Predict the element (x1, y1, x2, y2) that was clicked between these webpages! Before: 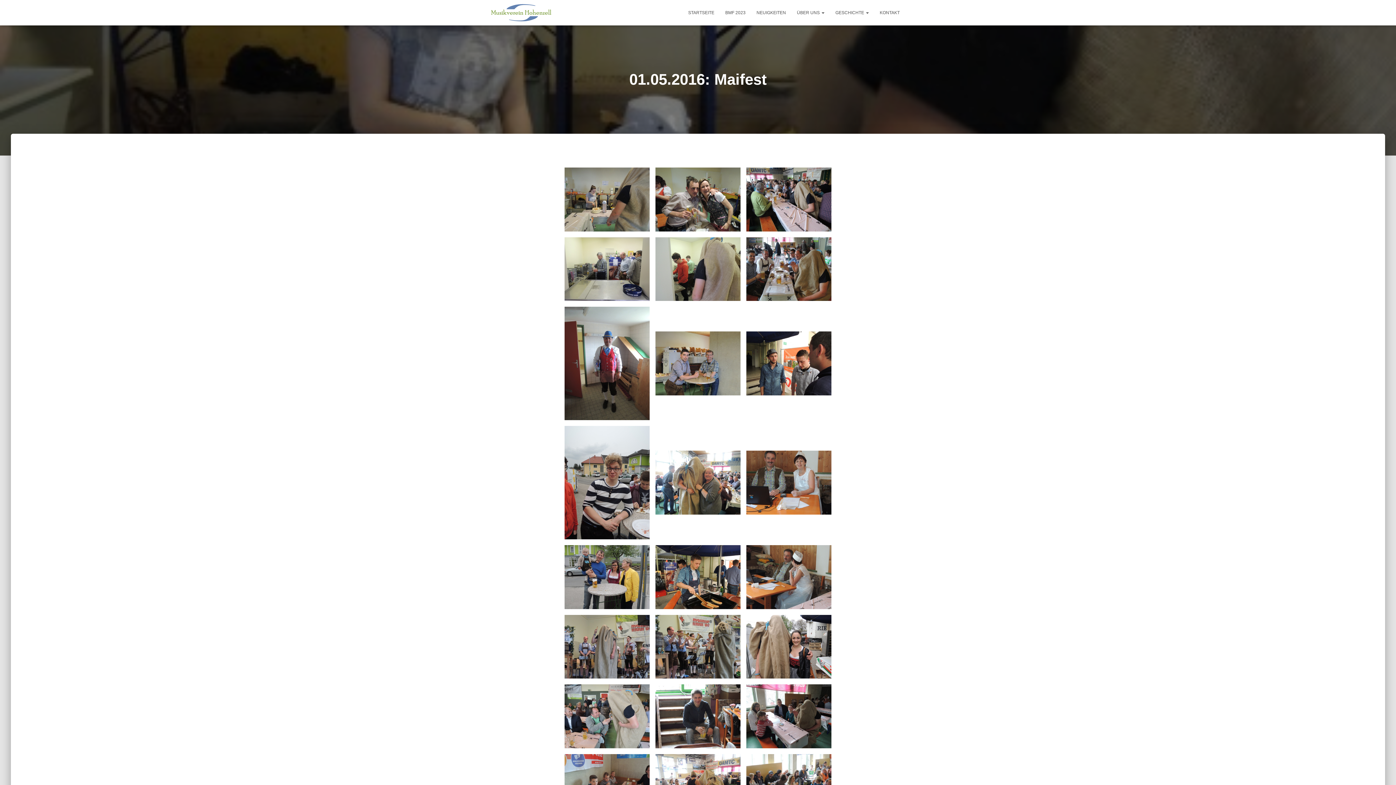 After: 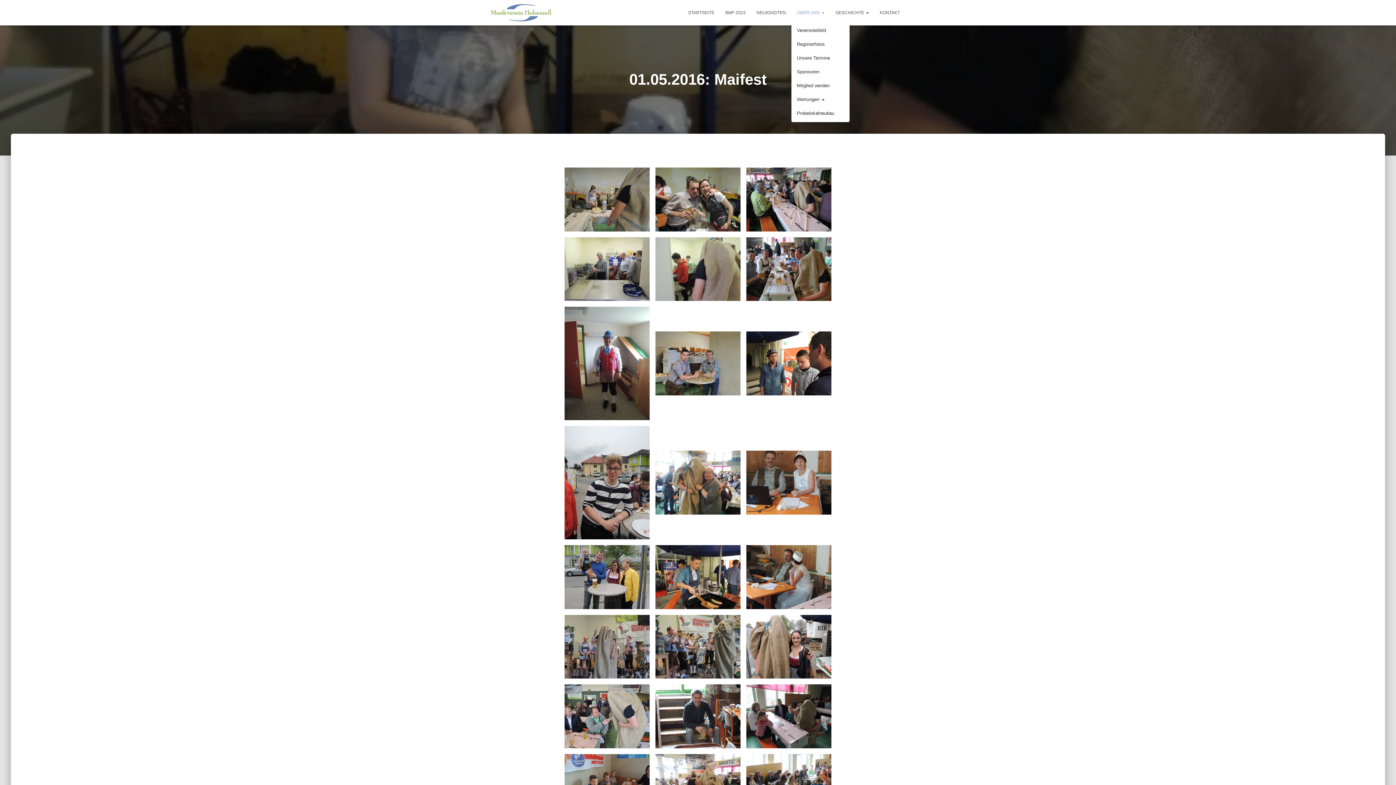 Action: label: ÜBER UNS  bbox: (791, 3, 830, 21)